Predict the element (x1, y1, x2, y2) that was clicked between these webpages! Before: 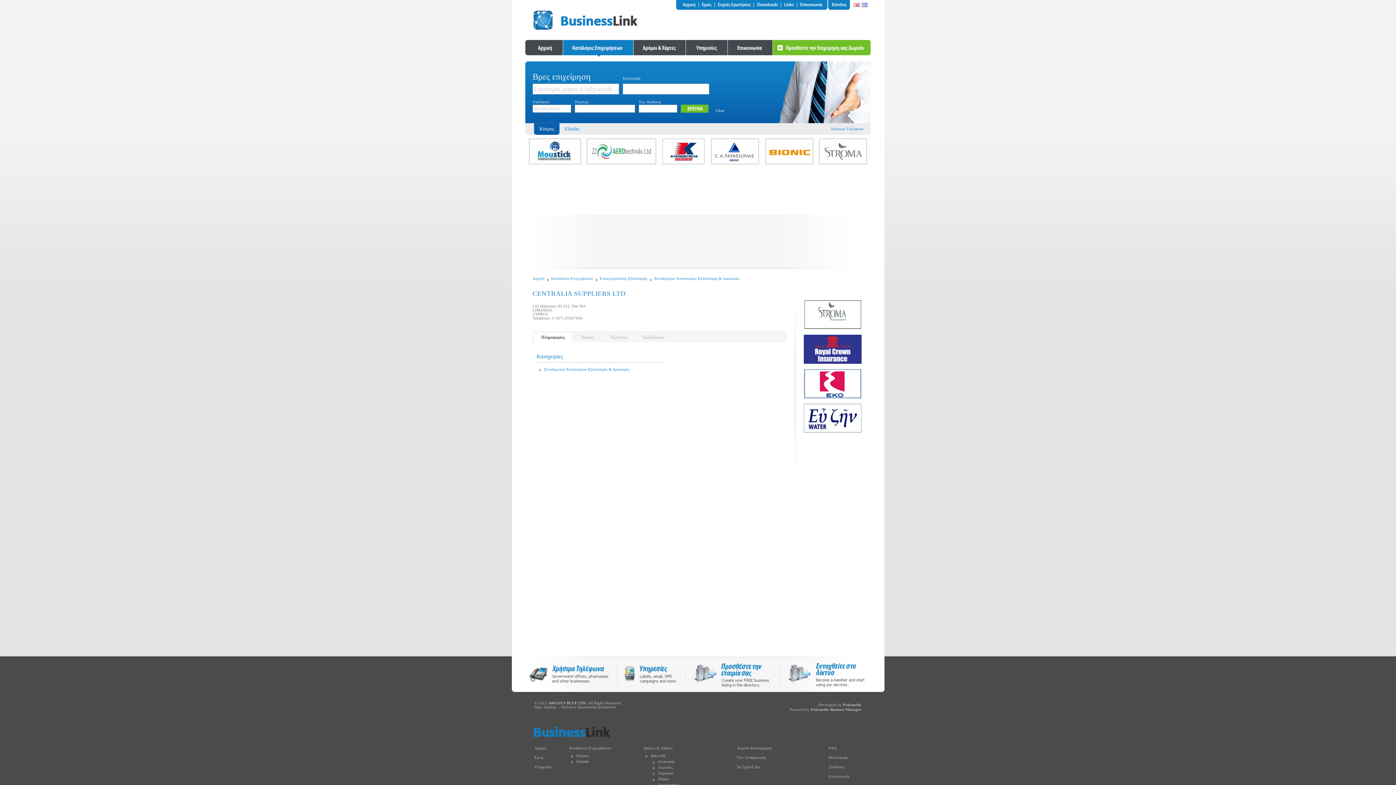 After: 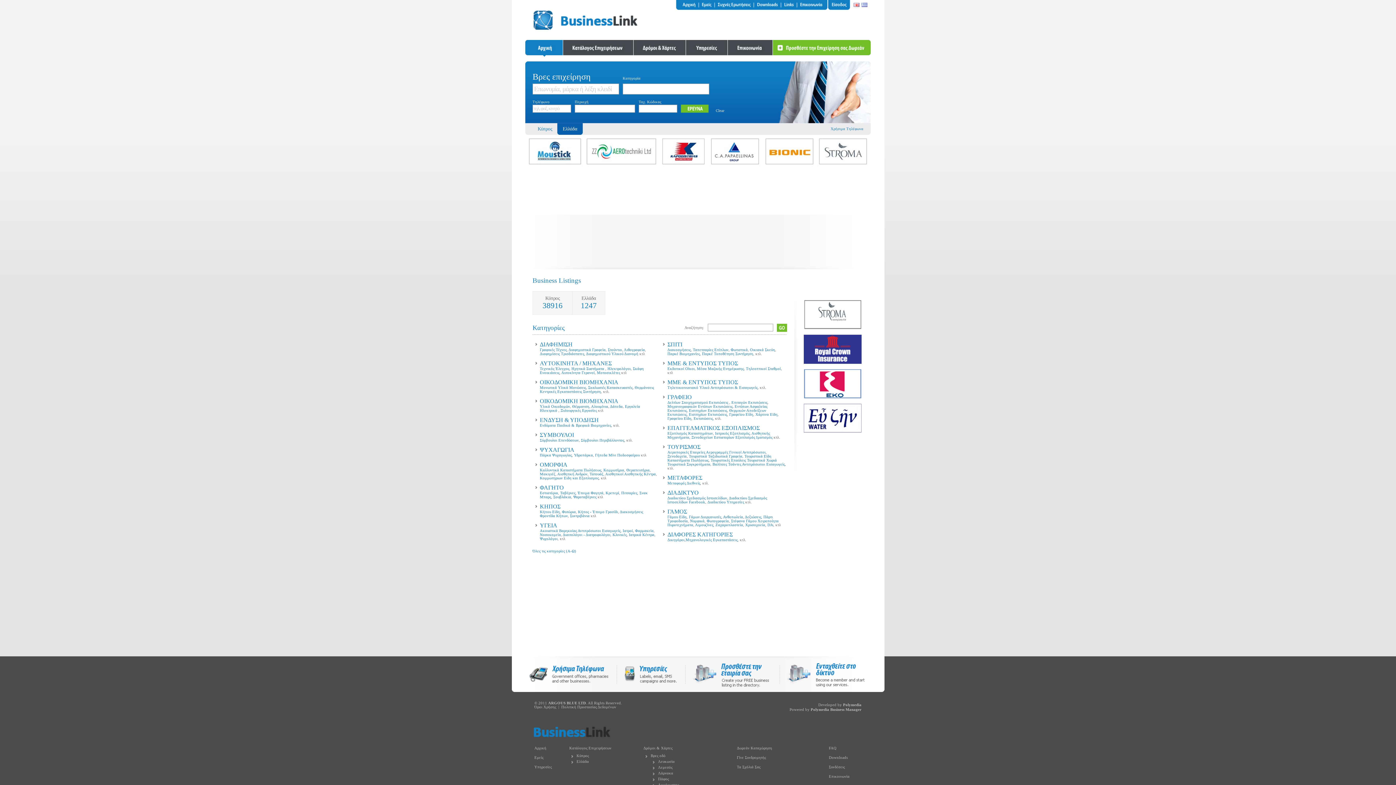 Action: bbox: (564, 126, 579, 131) label: Ελλάδα